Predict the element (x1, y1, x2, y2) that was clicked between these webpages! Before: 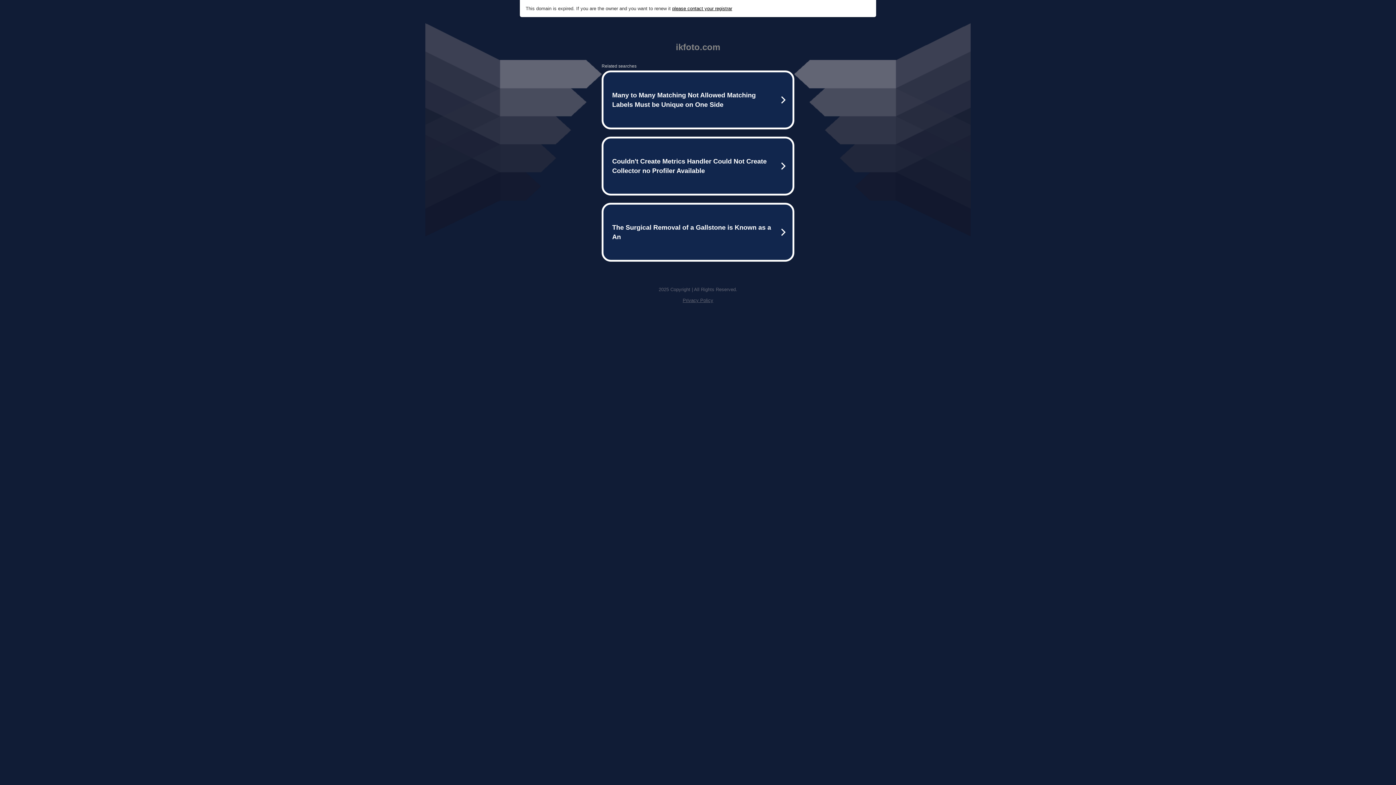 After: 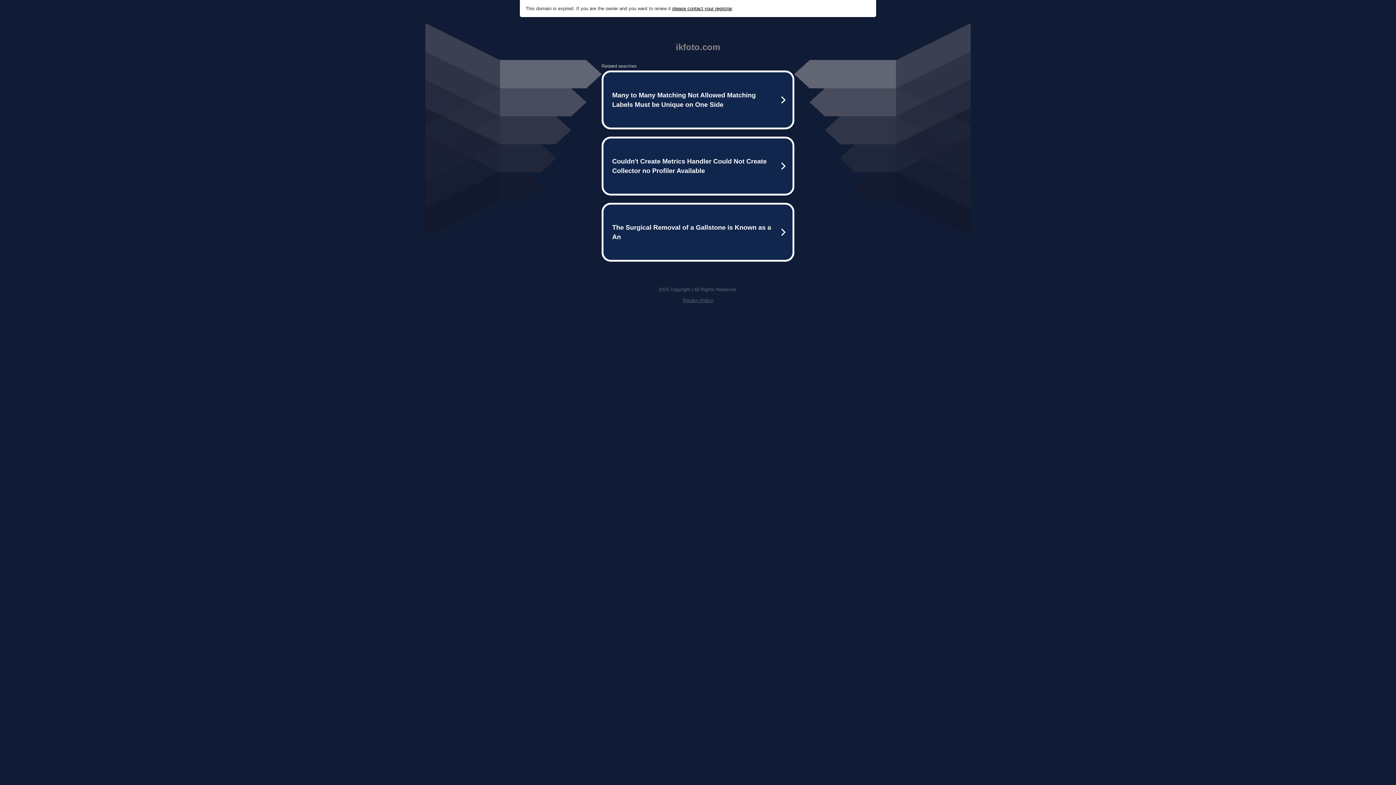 Action: label: Privacy Policy bbox: (682, 297, 713, 303)